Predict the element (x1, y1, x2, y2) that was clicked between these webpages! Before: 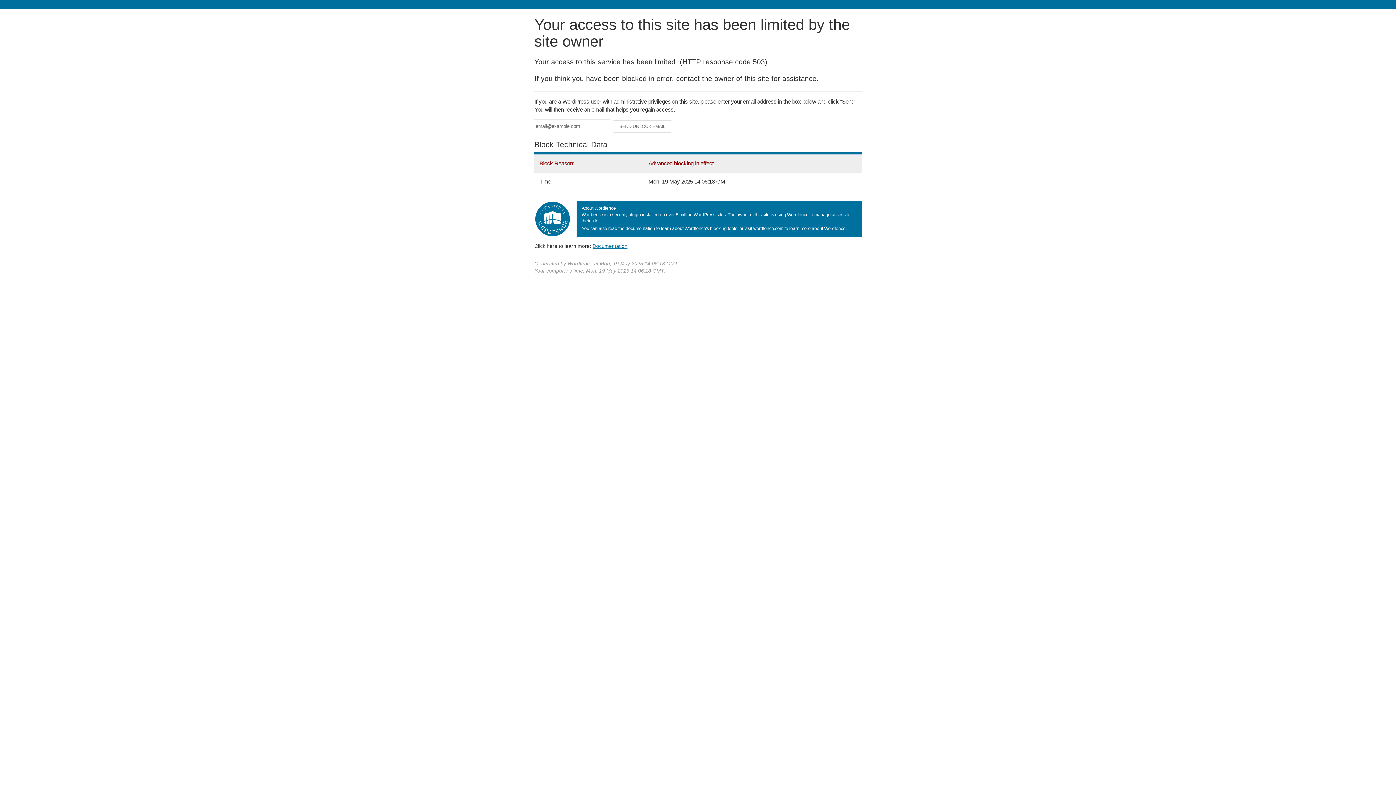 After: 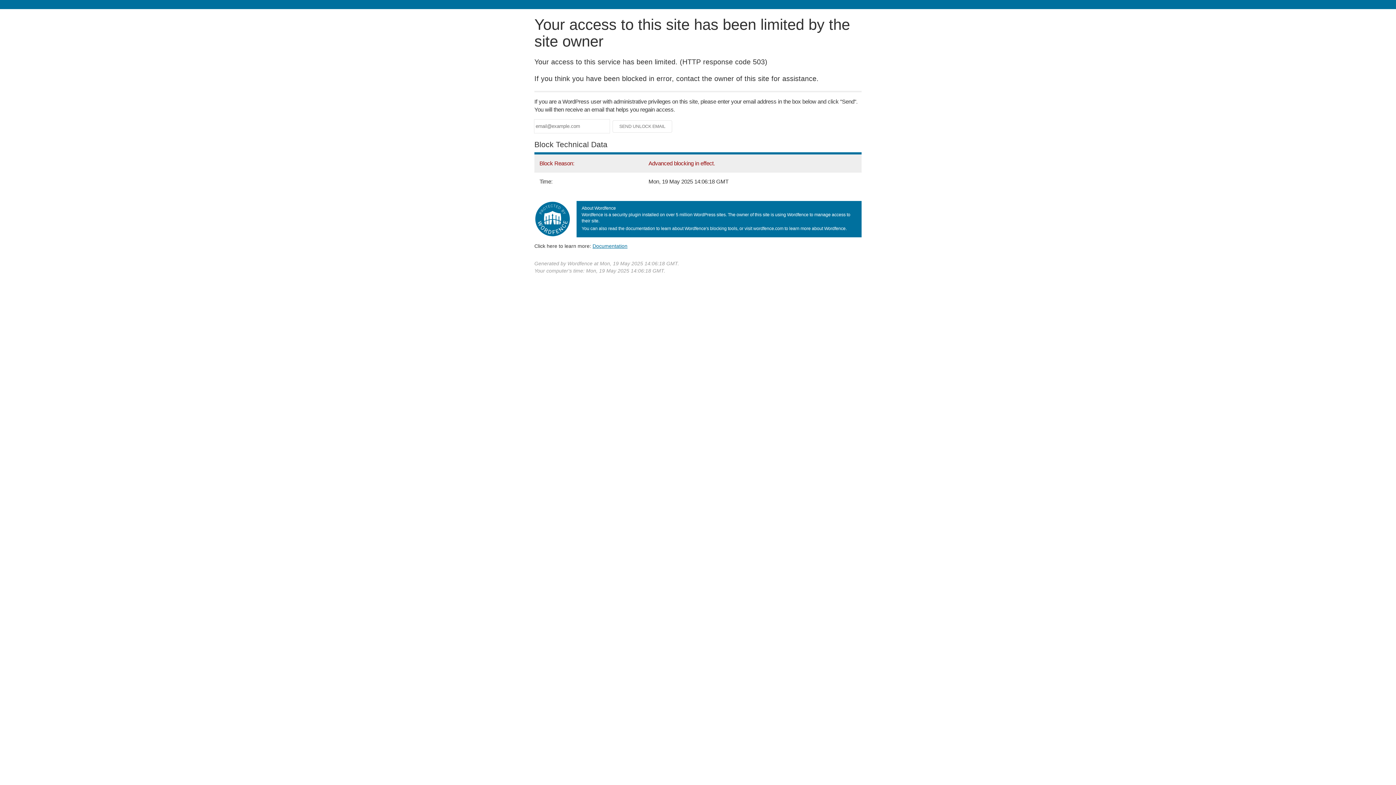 Action: label: Documentation bbox: (592, 243, 627, 248)